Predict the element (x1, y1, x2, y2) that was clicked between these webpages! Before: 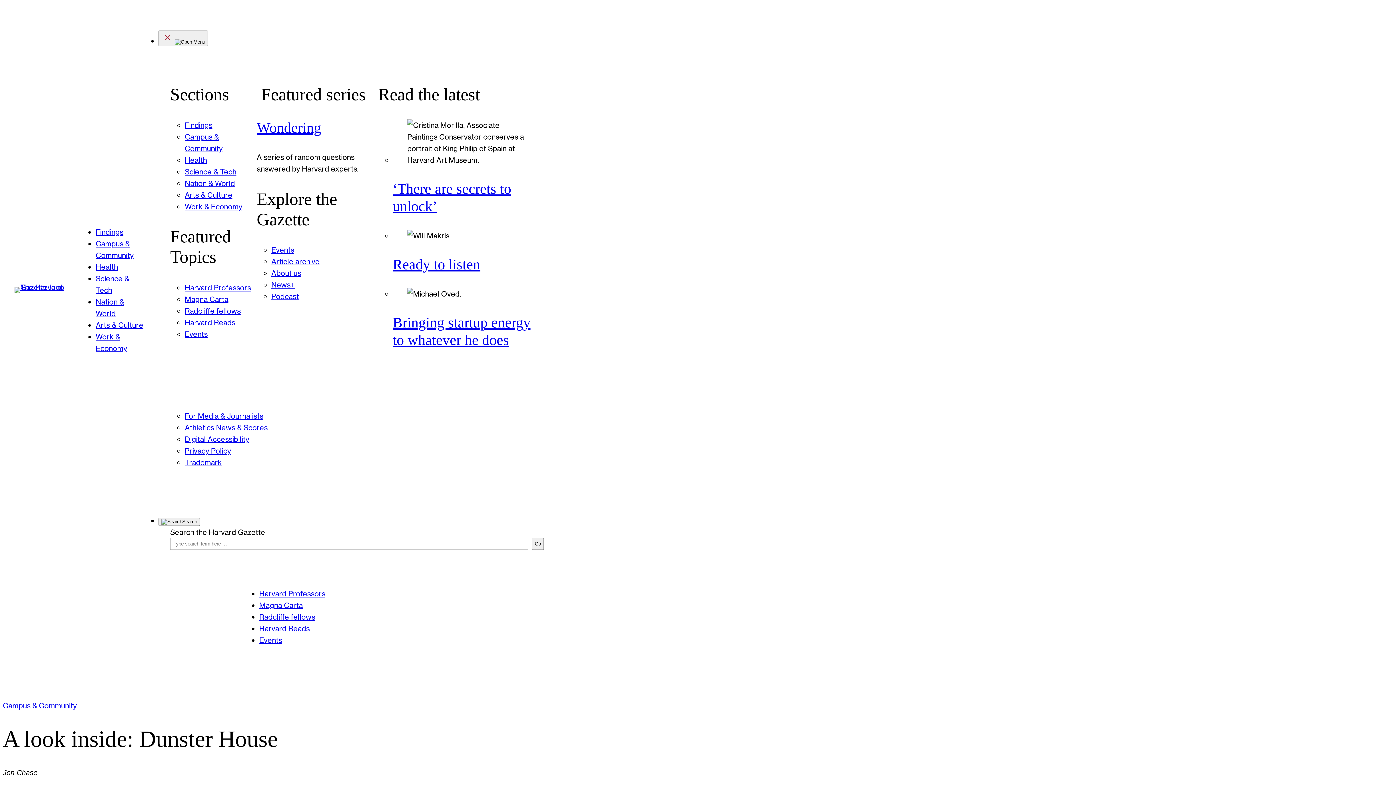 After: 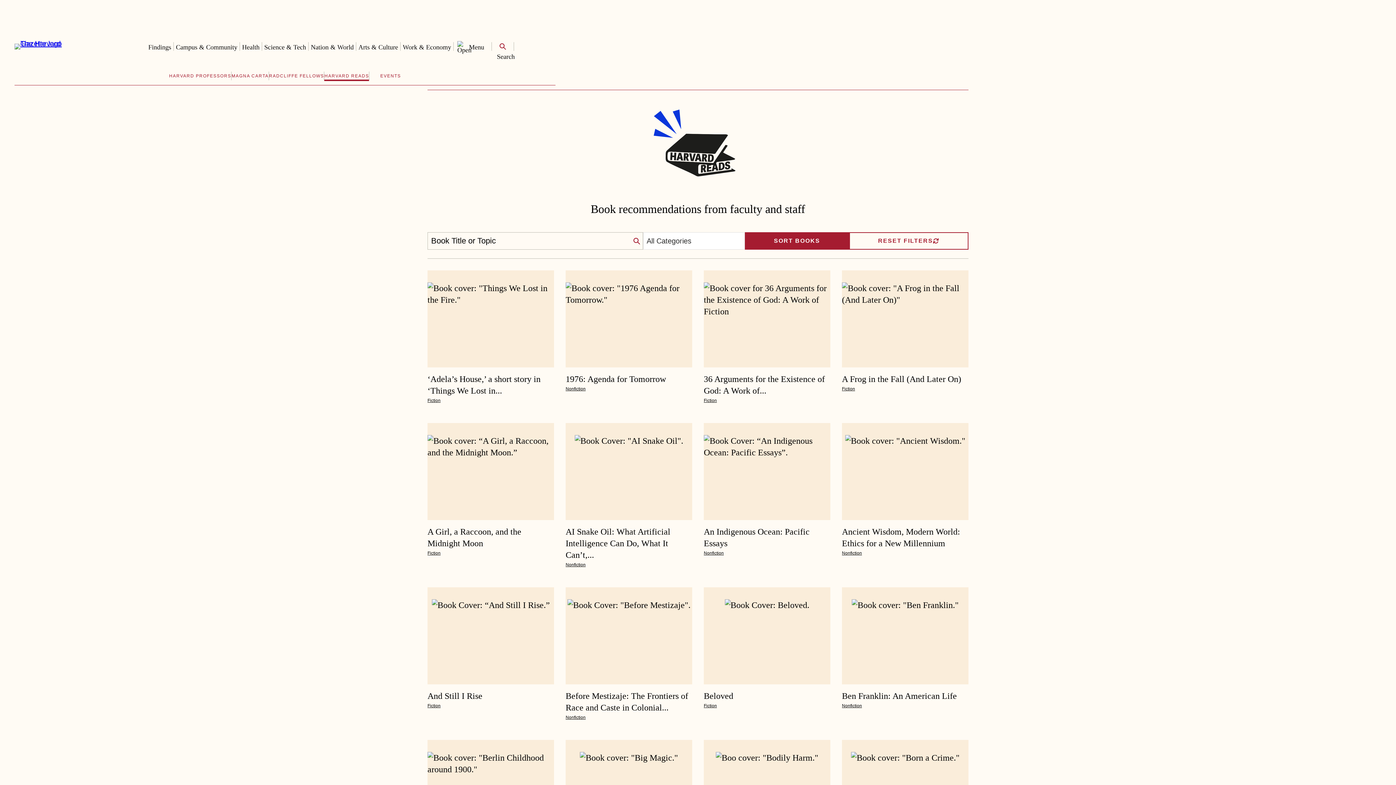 Action: label: Harvard Reads bbox: (184, 318, 235, 327)